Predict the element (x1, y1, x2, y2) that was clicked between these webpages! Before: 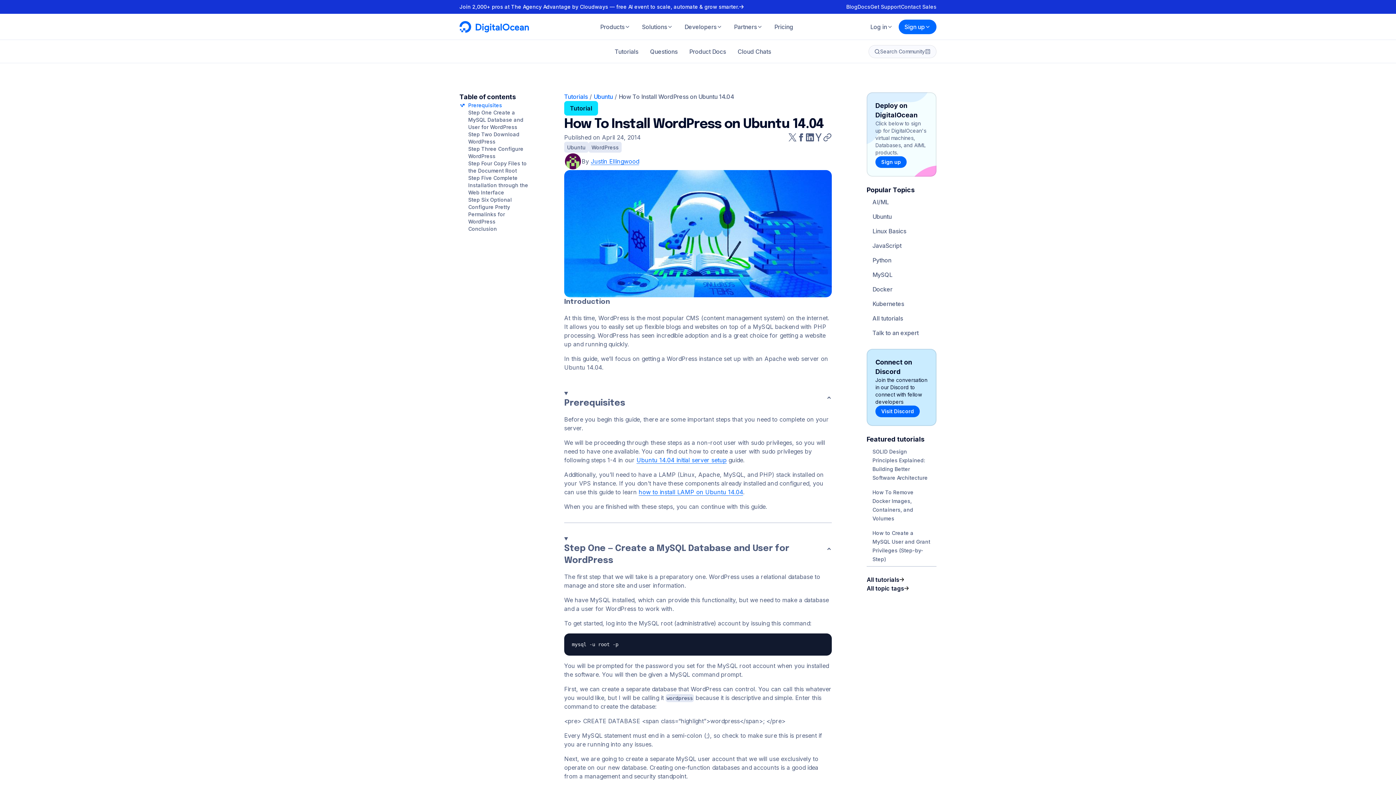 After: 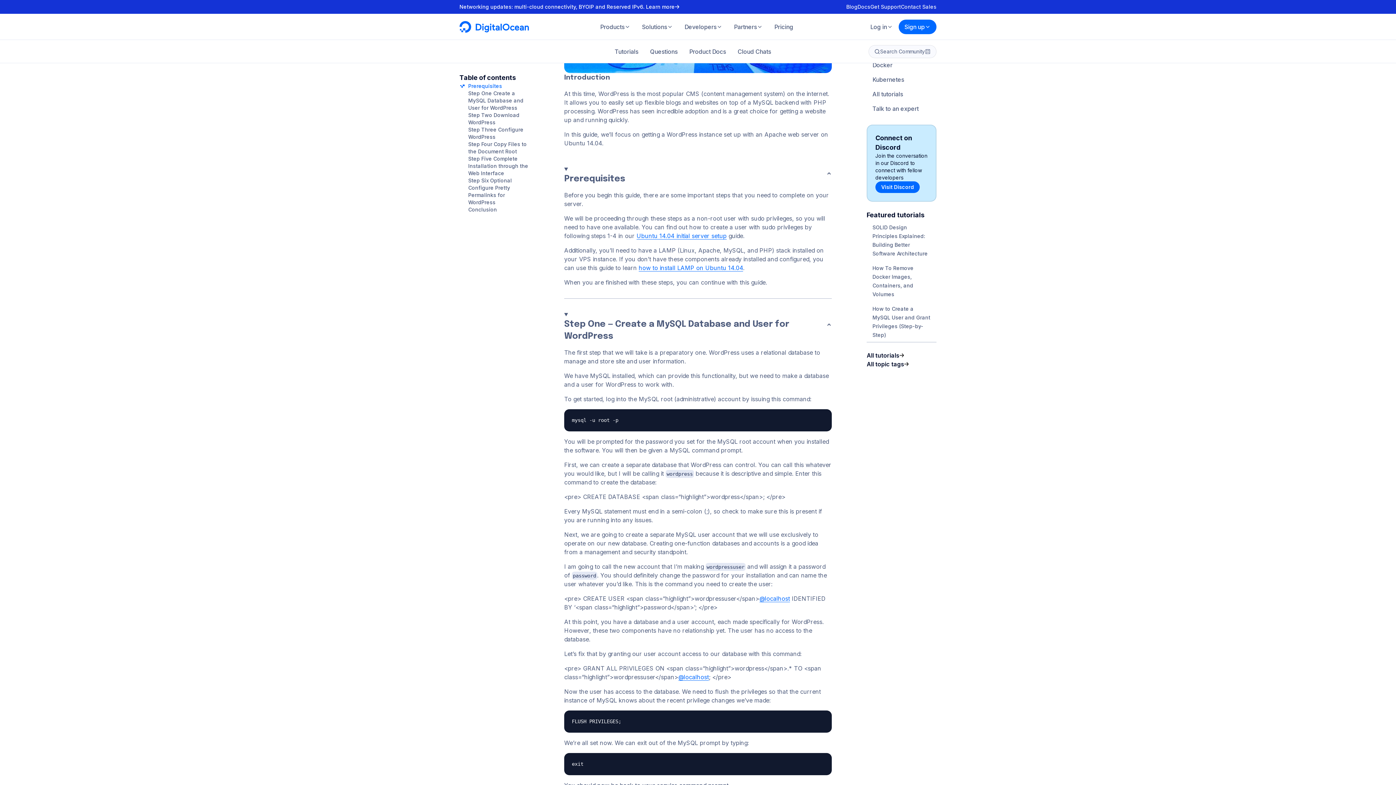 Action: bbox: (564, 298, 610, 305) label: Introduction